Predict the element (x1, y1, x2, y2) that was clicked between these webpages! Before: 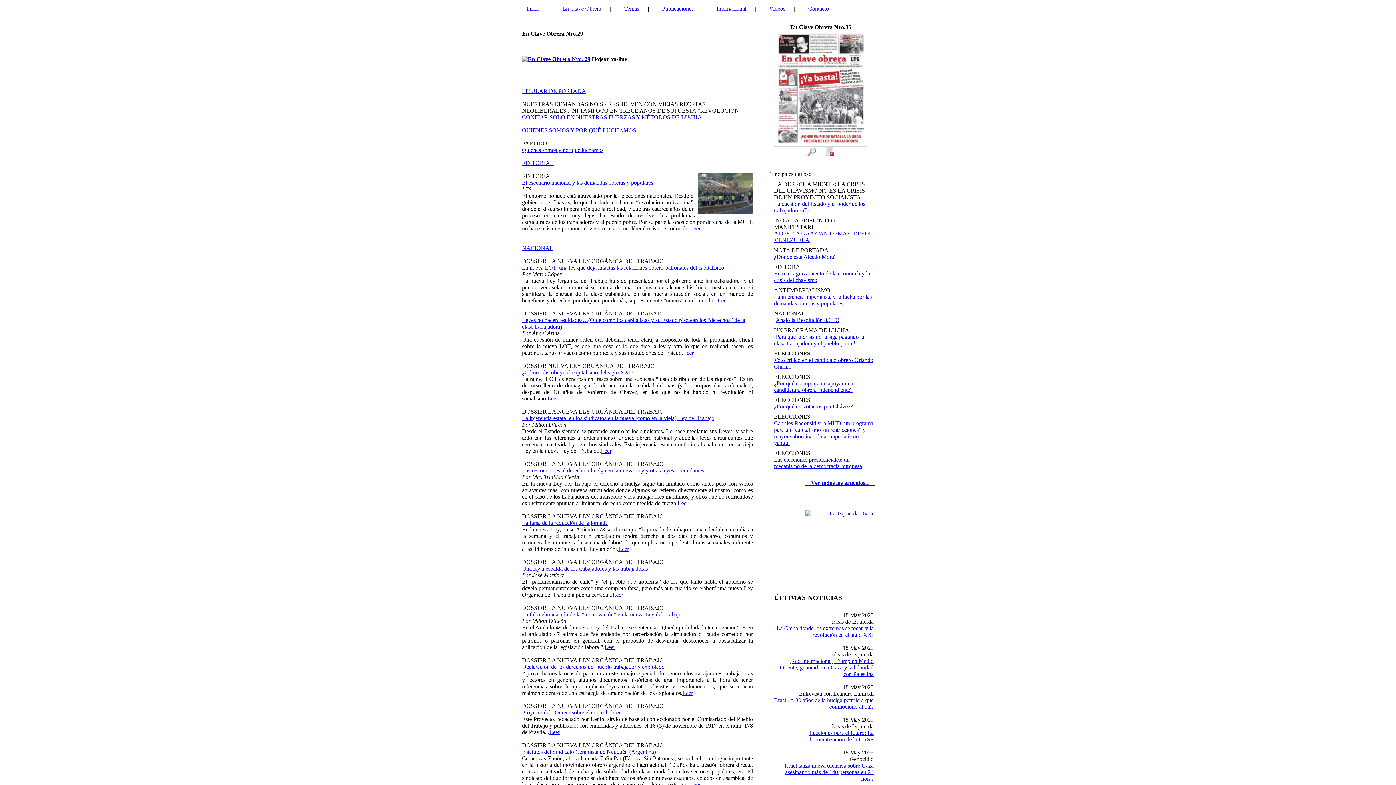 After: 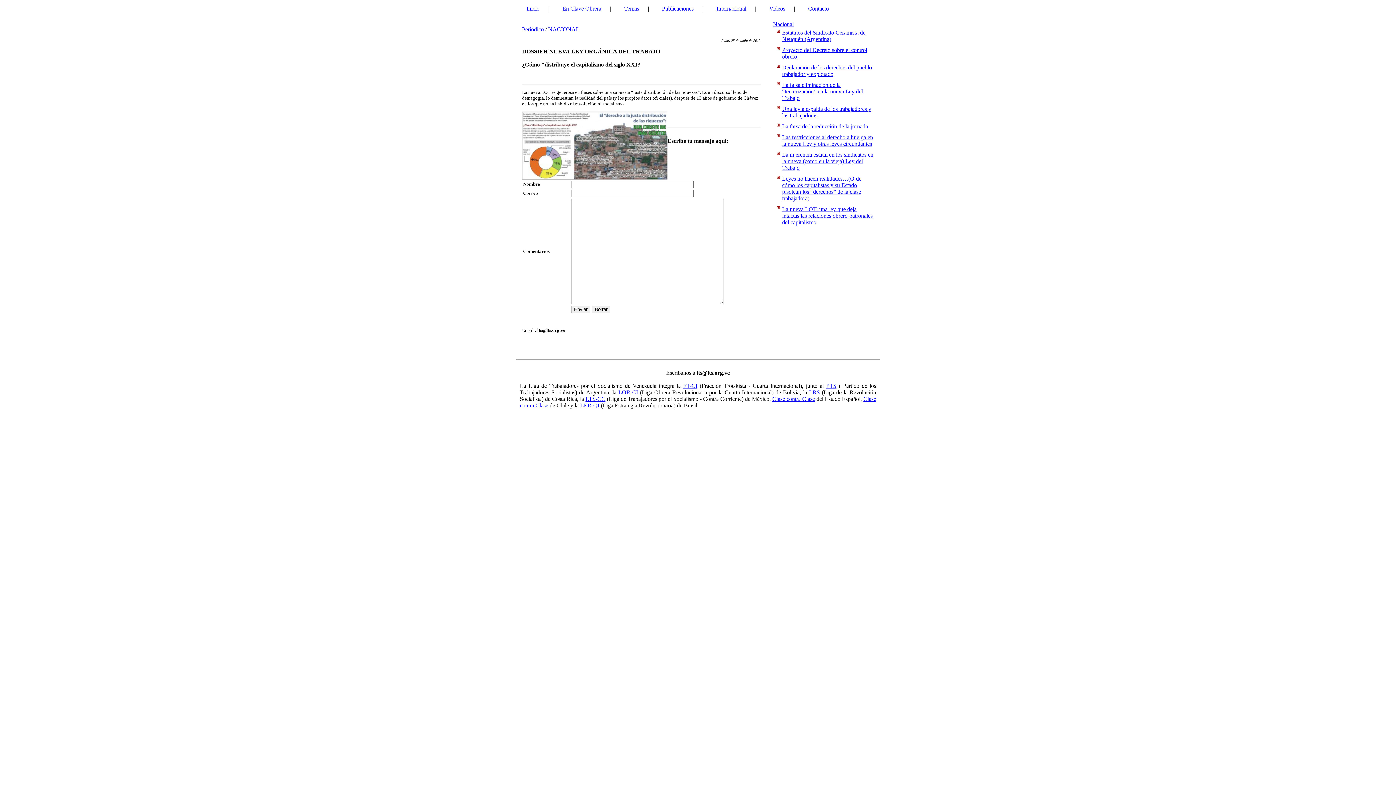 Action: label: Leer bbox: (547, 395, 558, 401)